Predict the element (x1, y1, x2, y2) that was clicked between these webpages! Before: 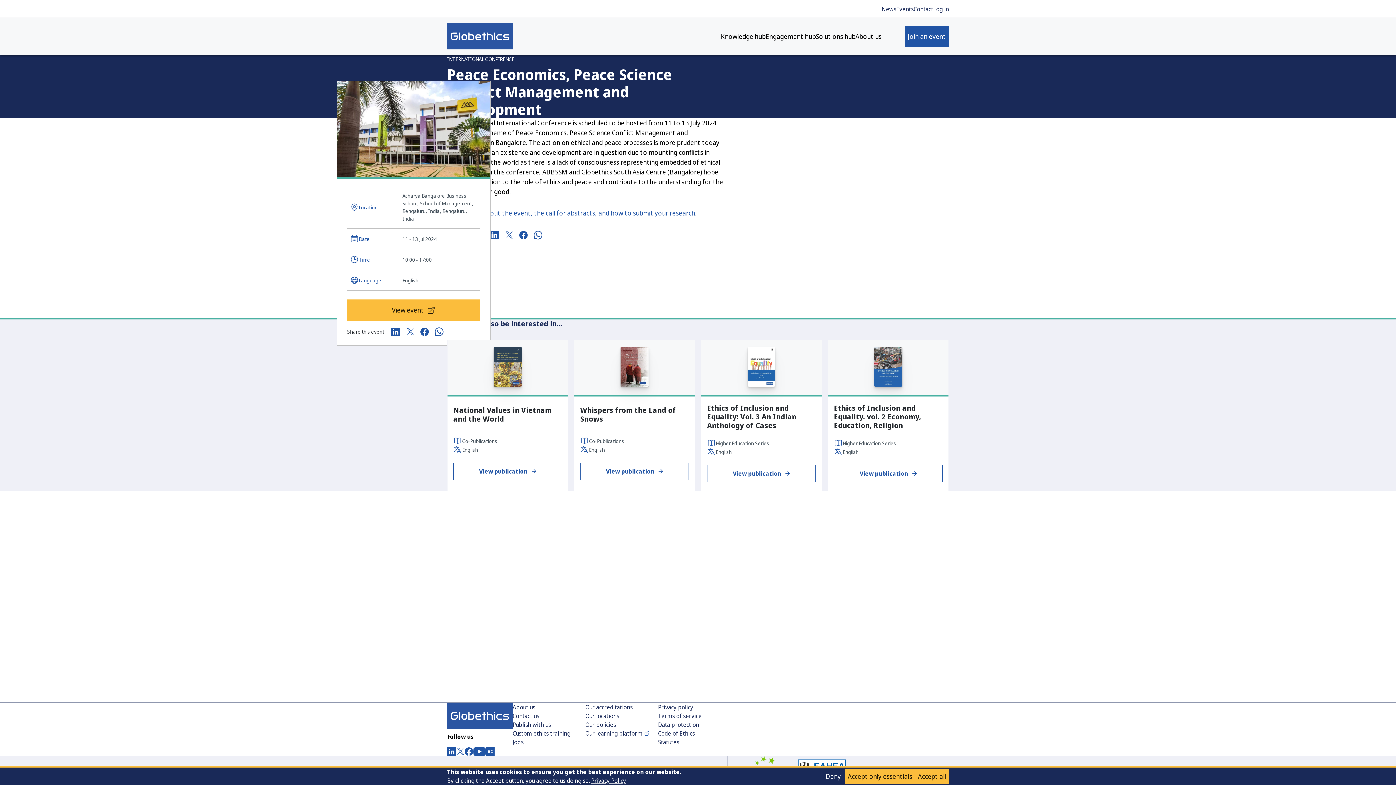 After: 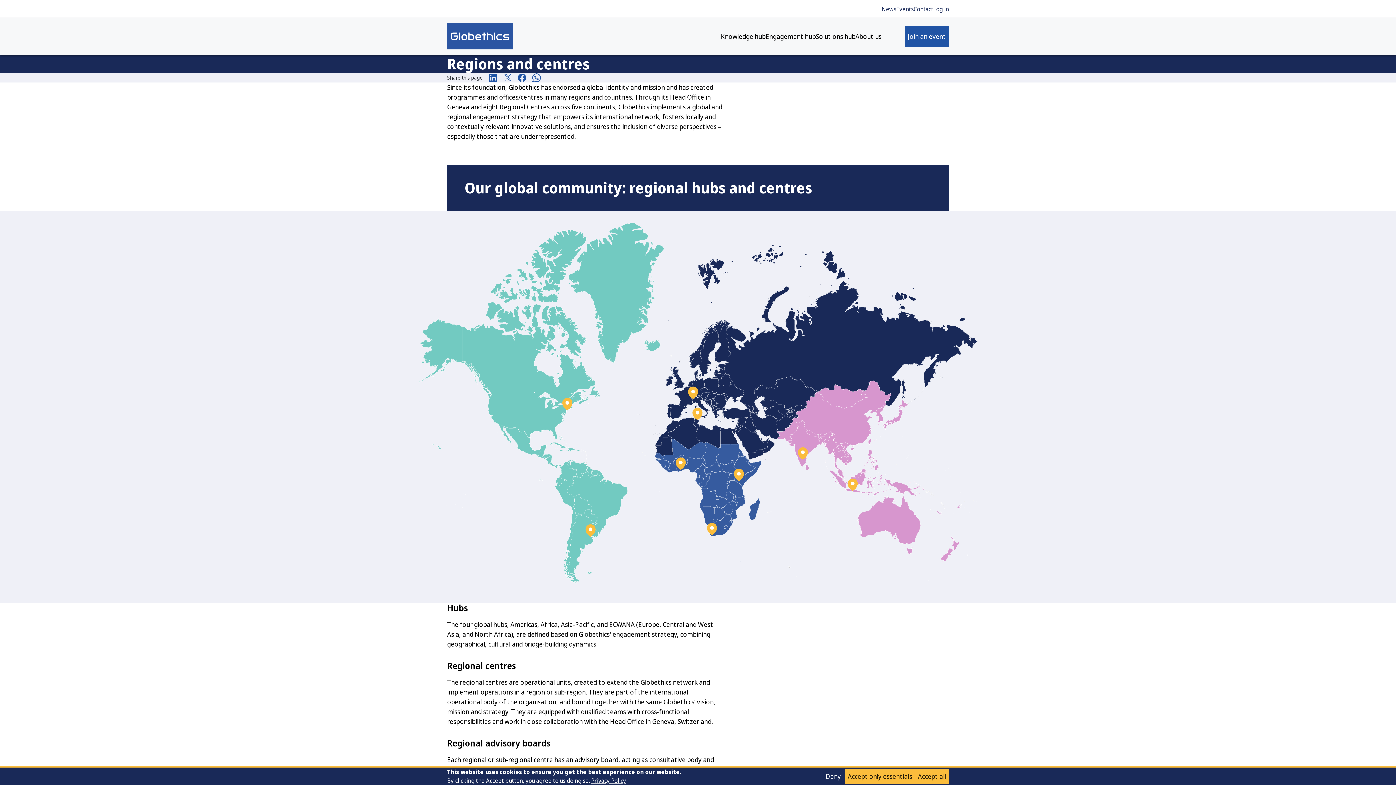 Action: label: Our locations bbox: (585, 712, 619, 720)